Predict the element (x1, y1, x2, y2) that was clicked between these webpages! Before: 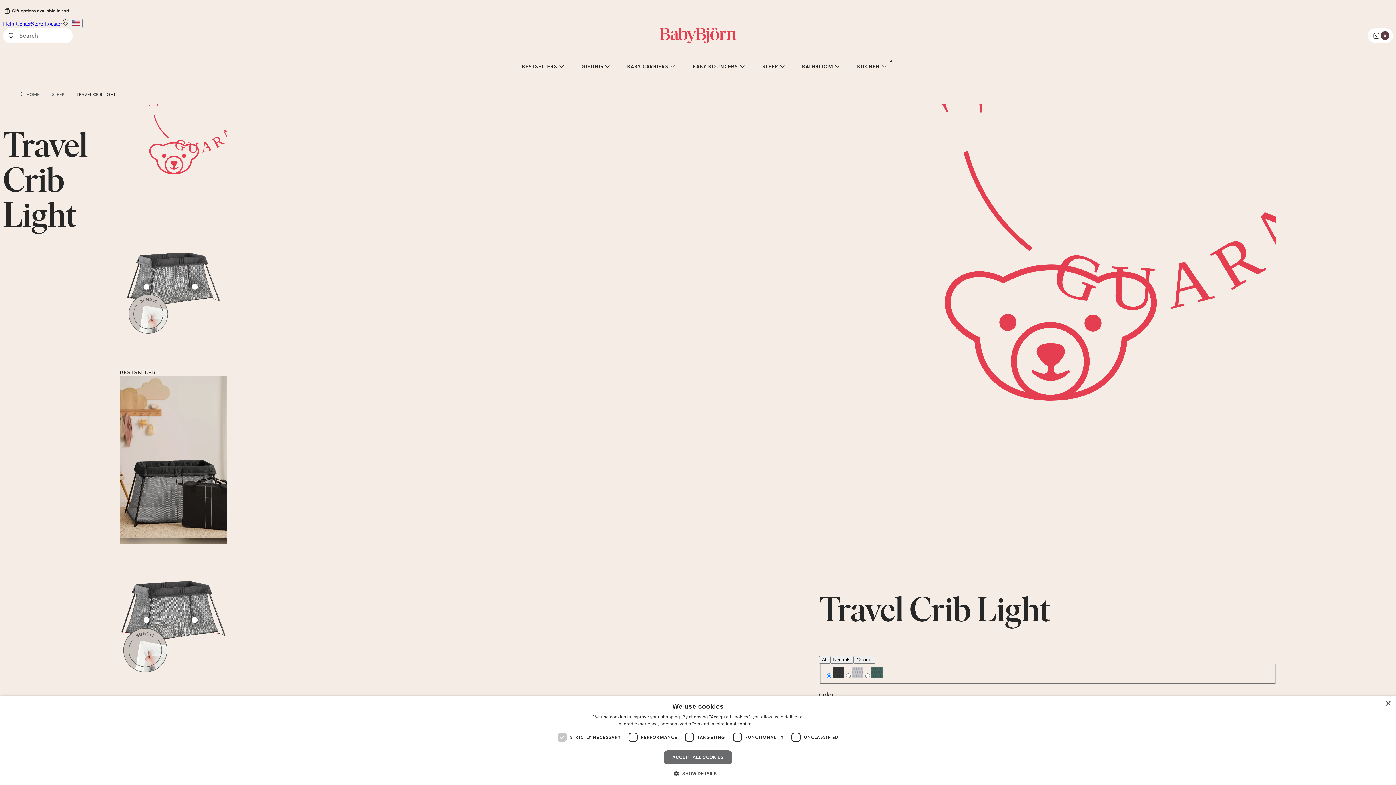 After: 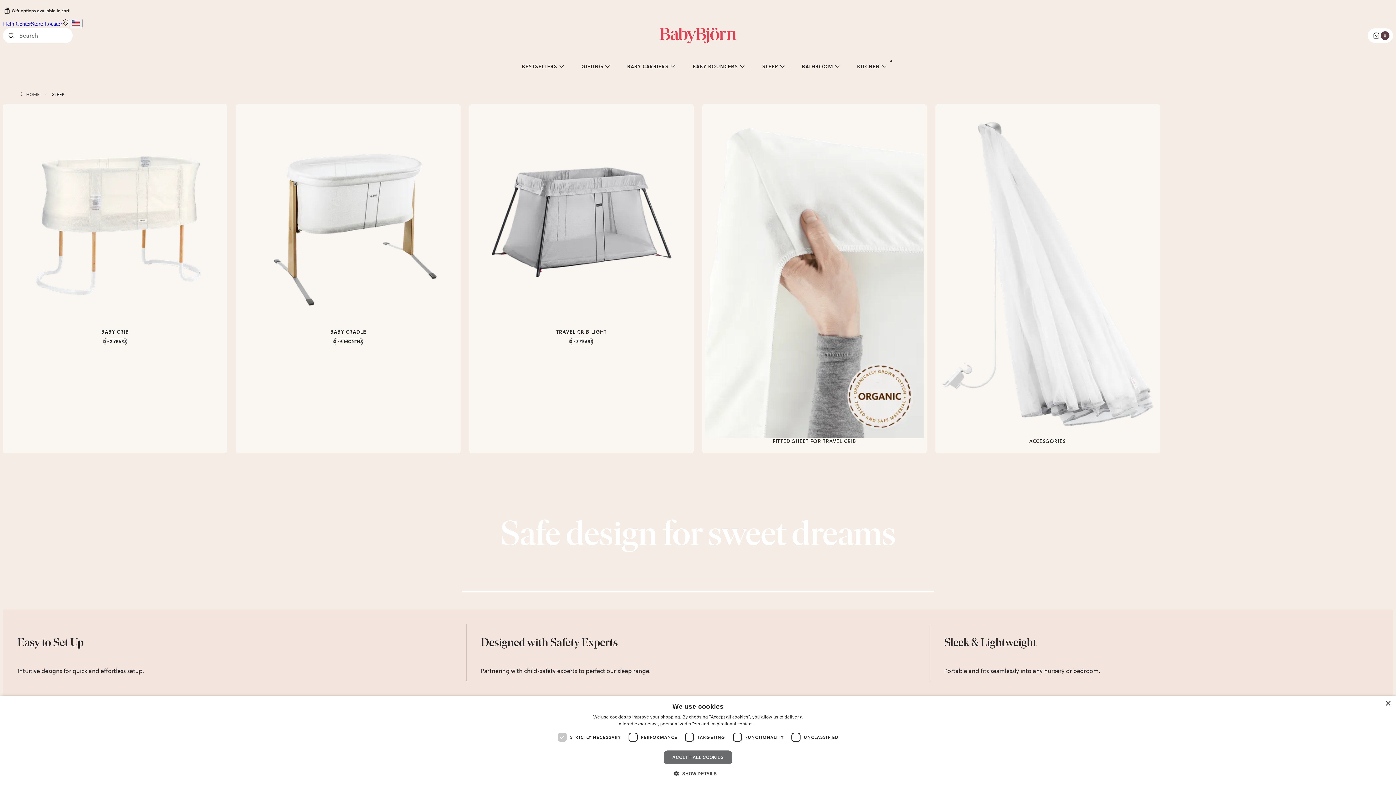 Action: bbox: (41, 90, 64, 98) label: SLEEP